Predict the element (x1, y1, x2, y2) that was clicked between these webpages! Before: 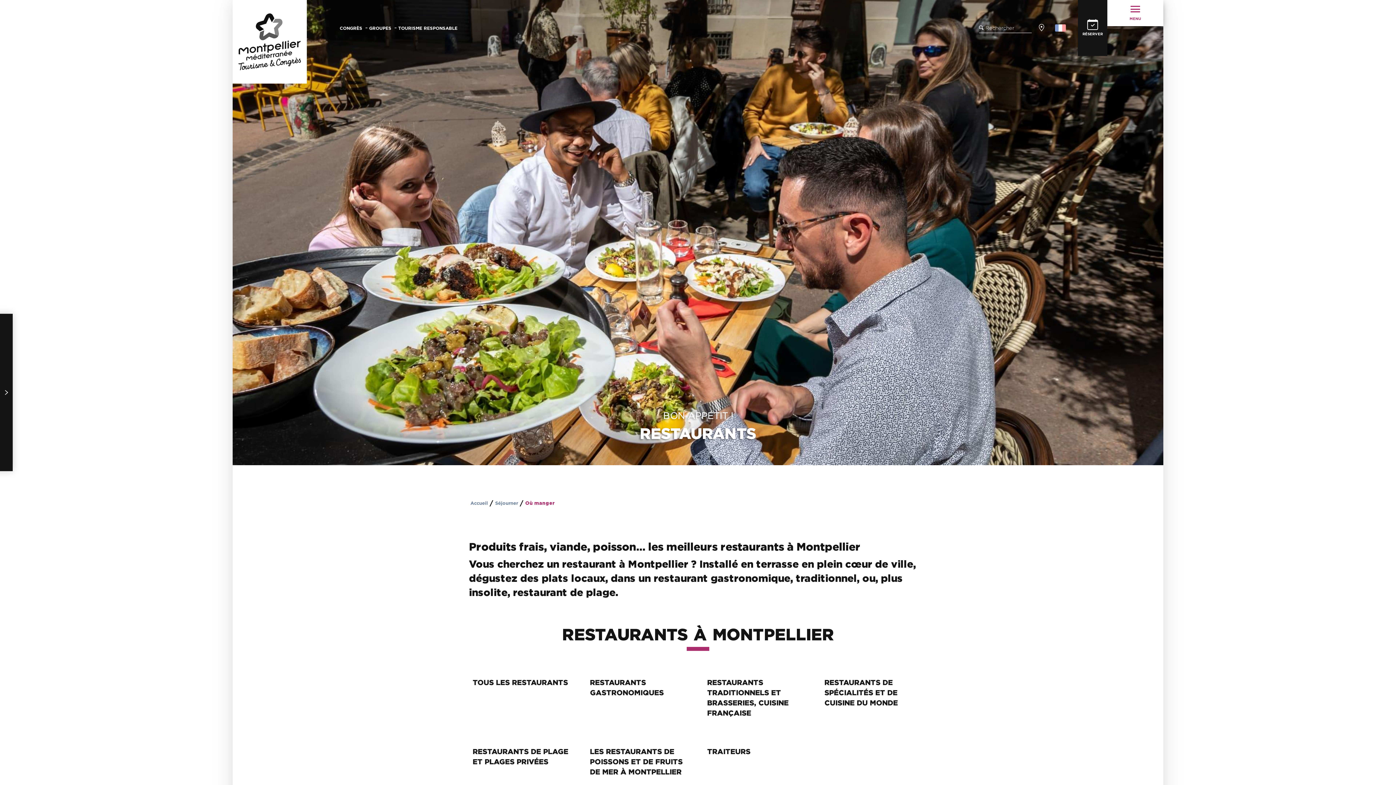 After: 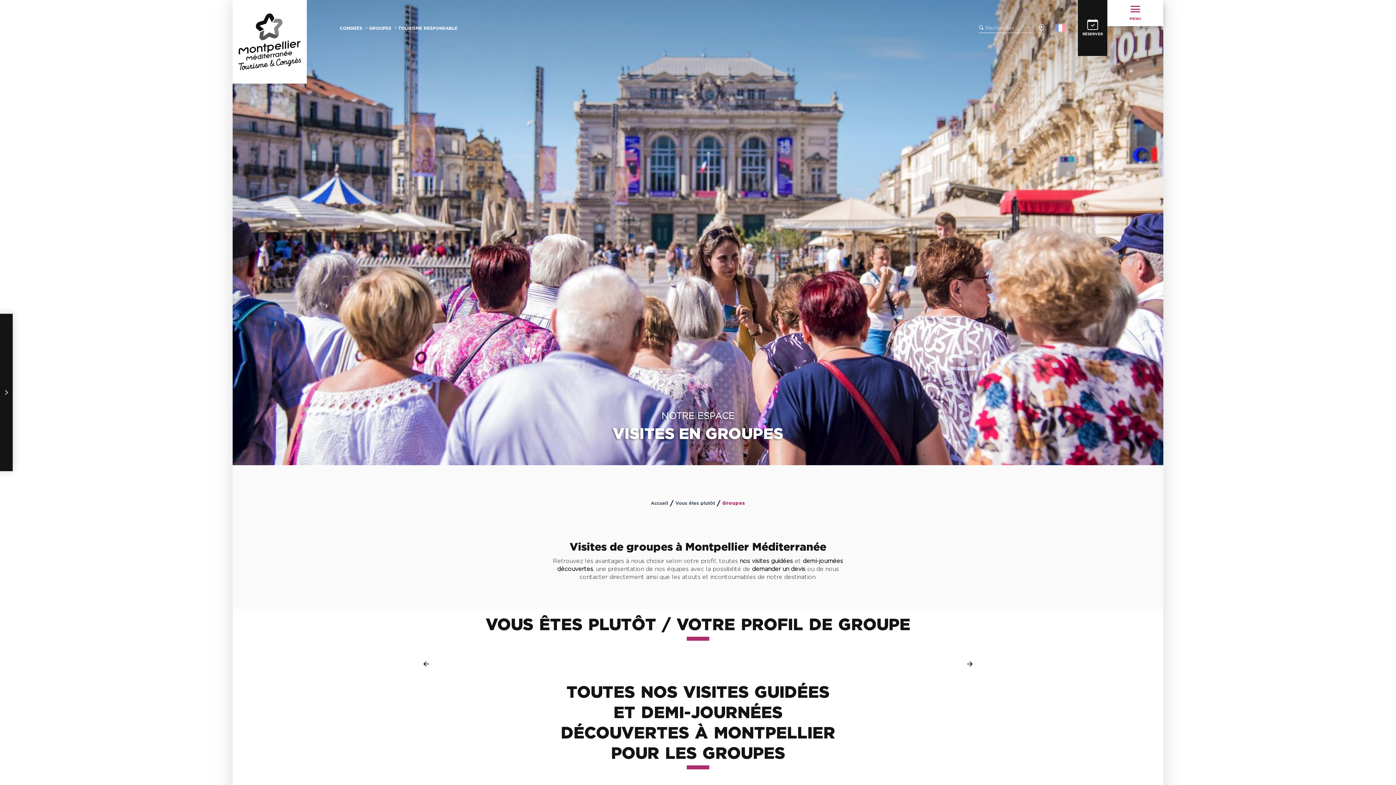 Action: bbox: (369, 26, 392, 30) label: GROUPES 